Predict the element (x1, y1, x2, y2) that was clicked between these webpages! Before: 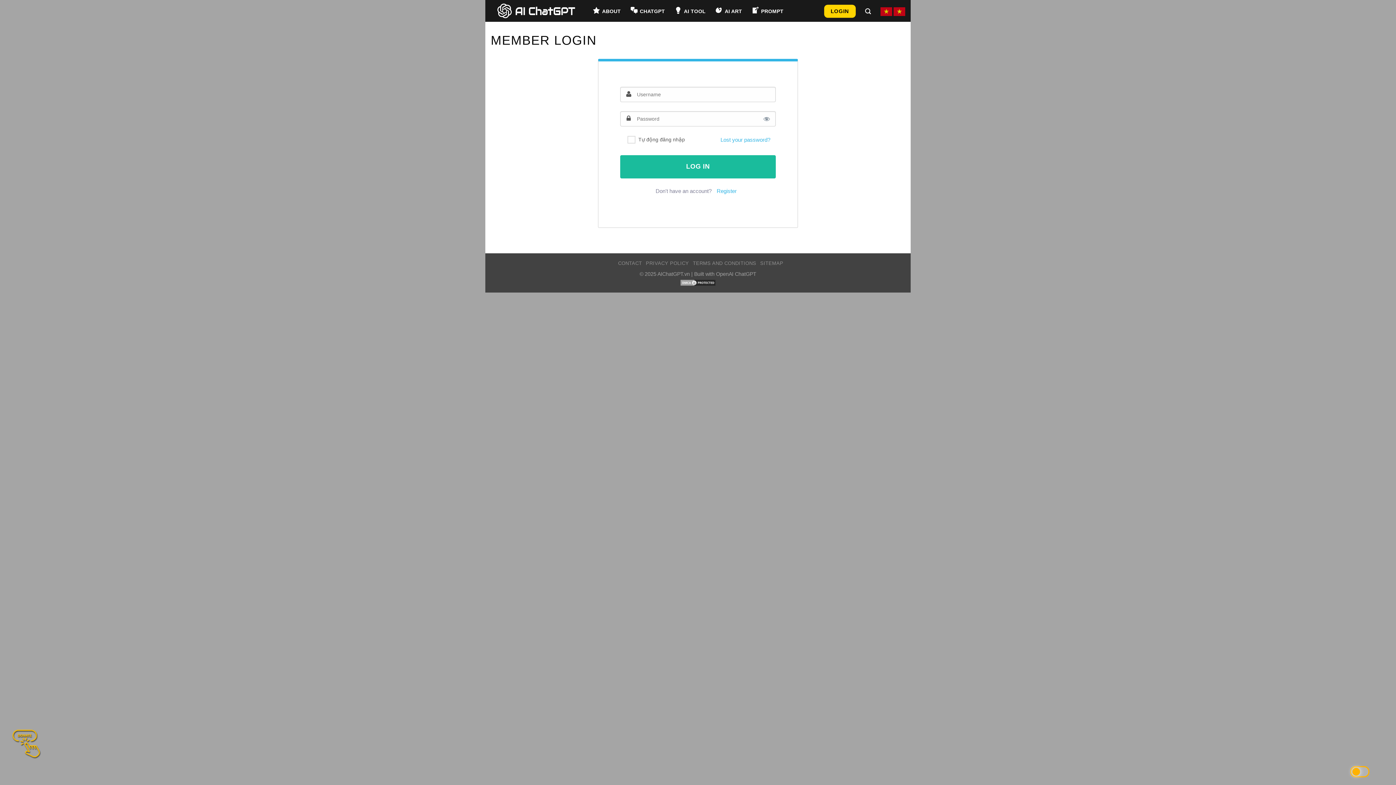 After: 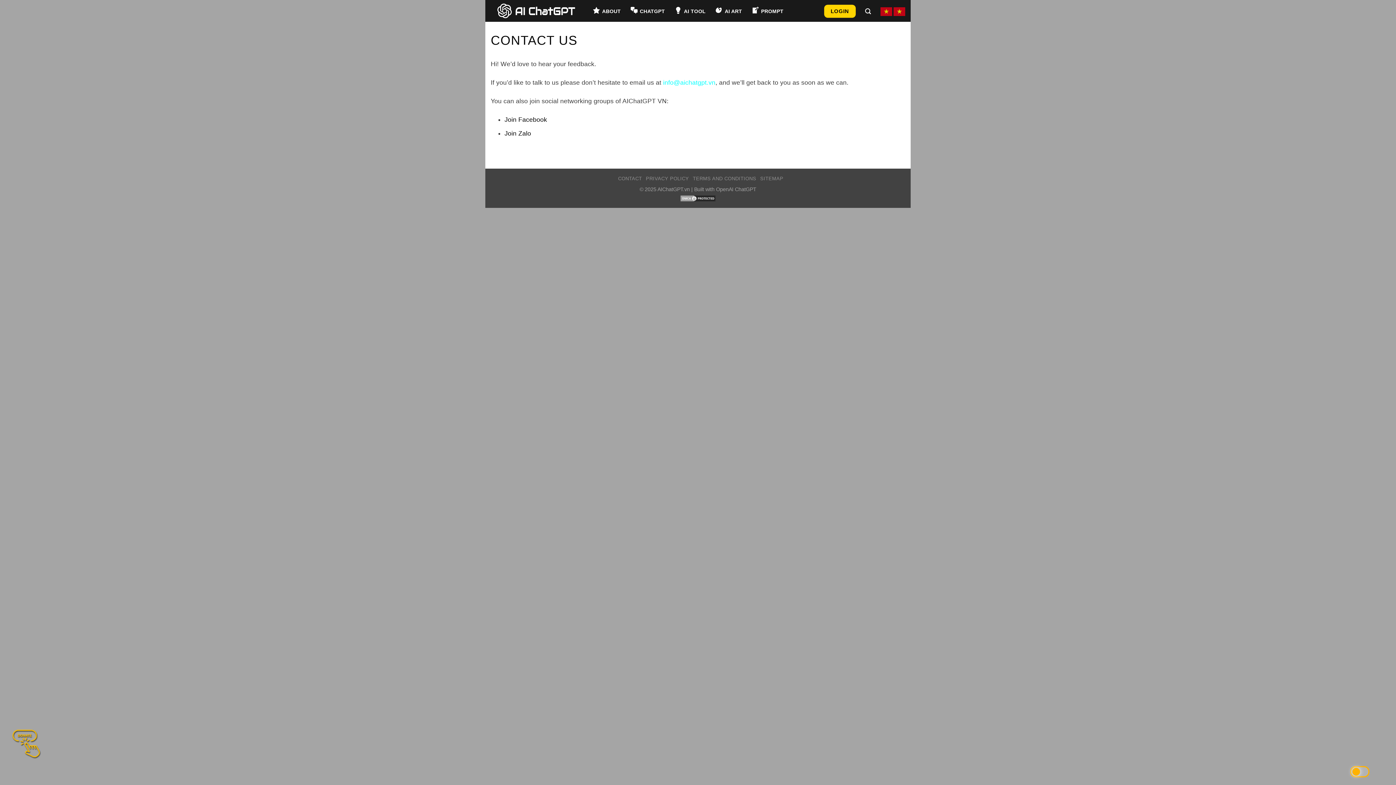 Action: bbox: (618, 260, 642, 266) label: CONTACT